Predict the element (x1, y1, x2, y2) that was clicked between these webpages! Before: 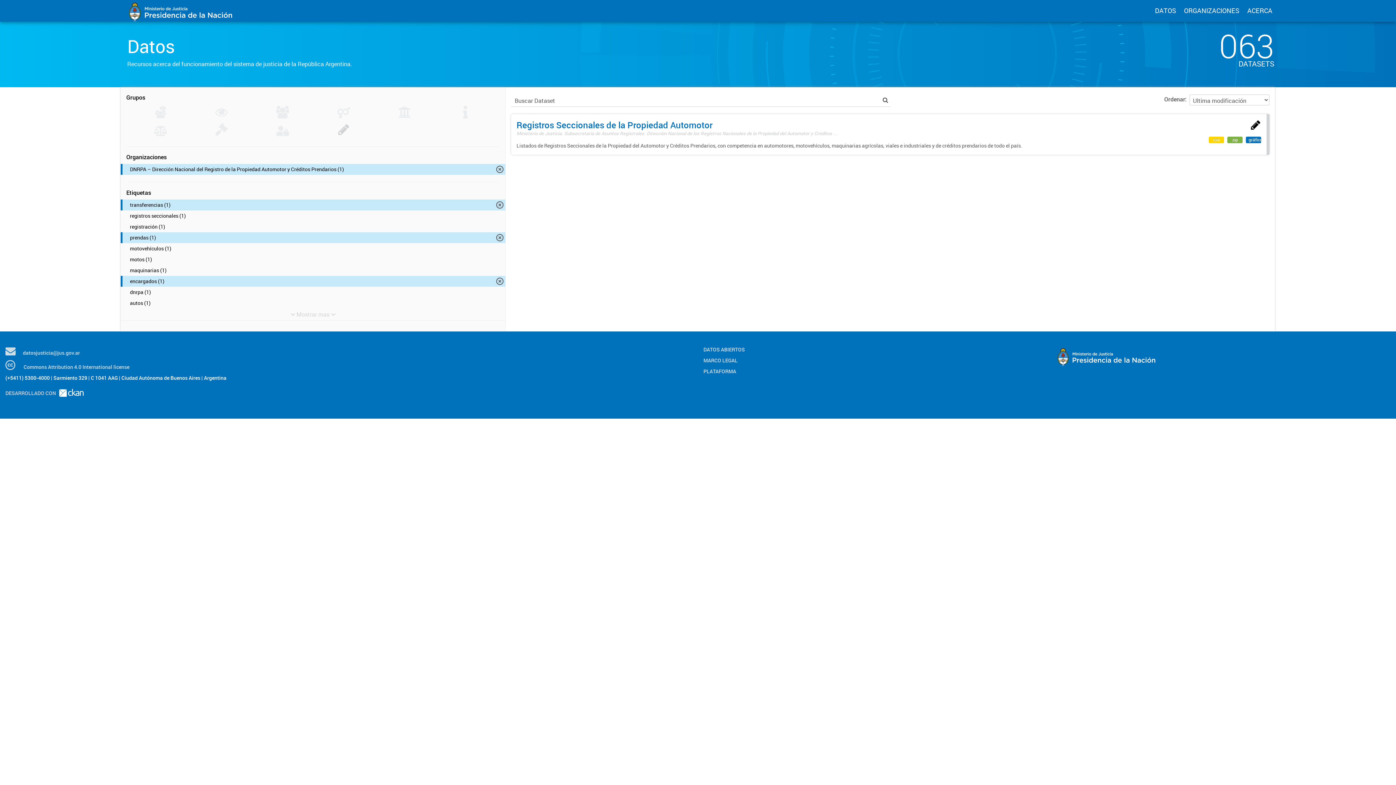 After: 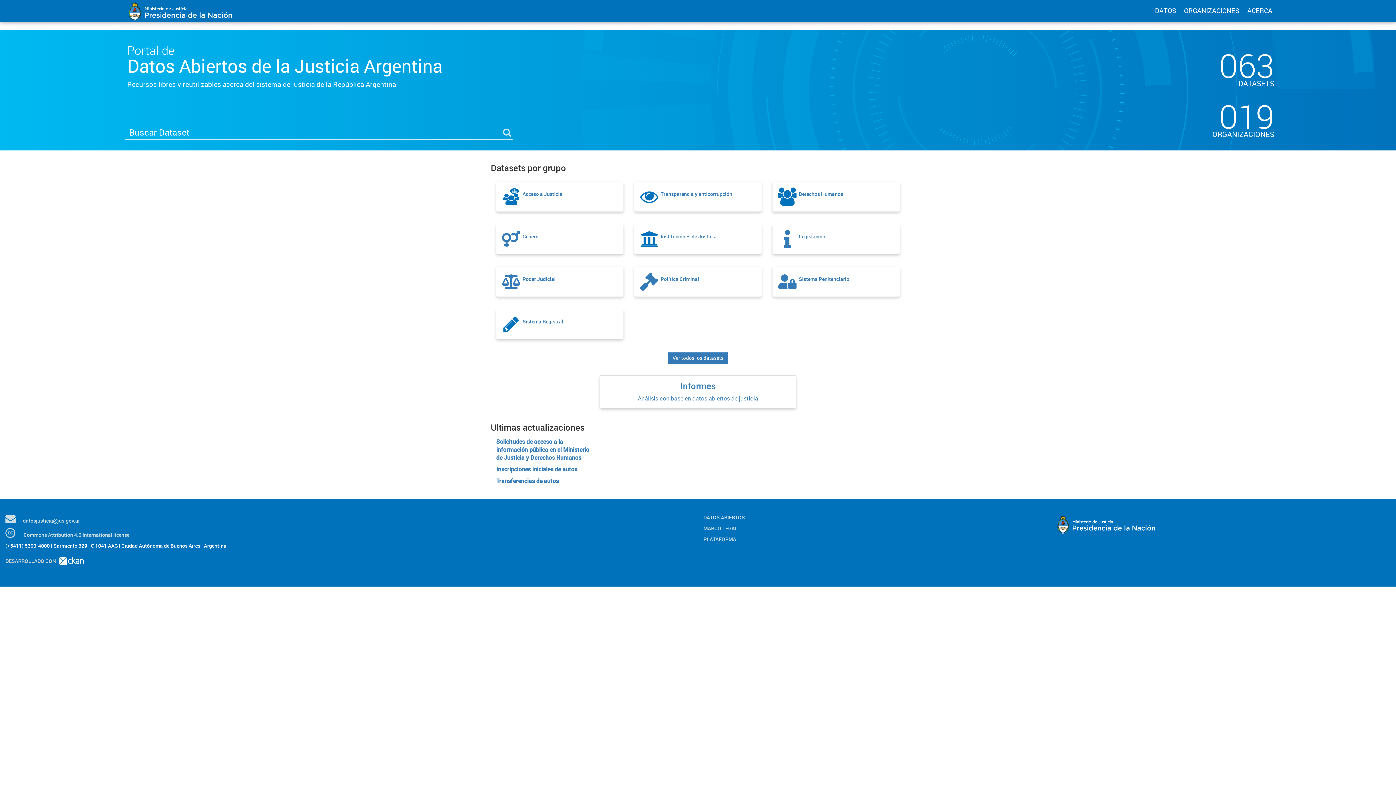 Action: bbox: (123, 6, 320, 14)